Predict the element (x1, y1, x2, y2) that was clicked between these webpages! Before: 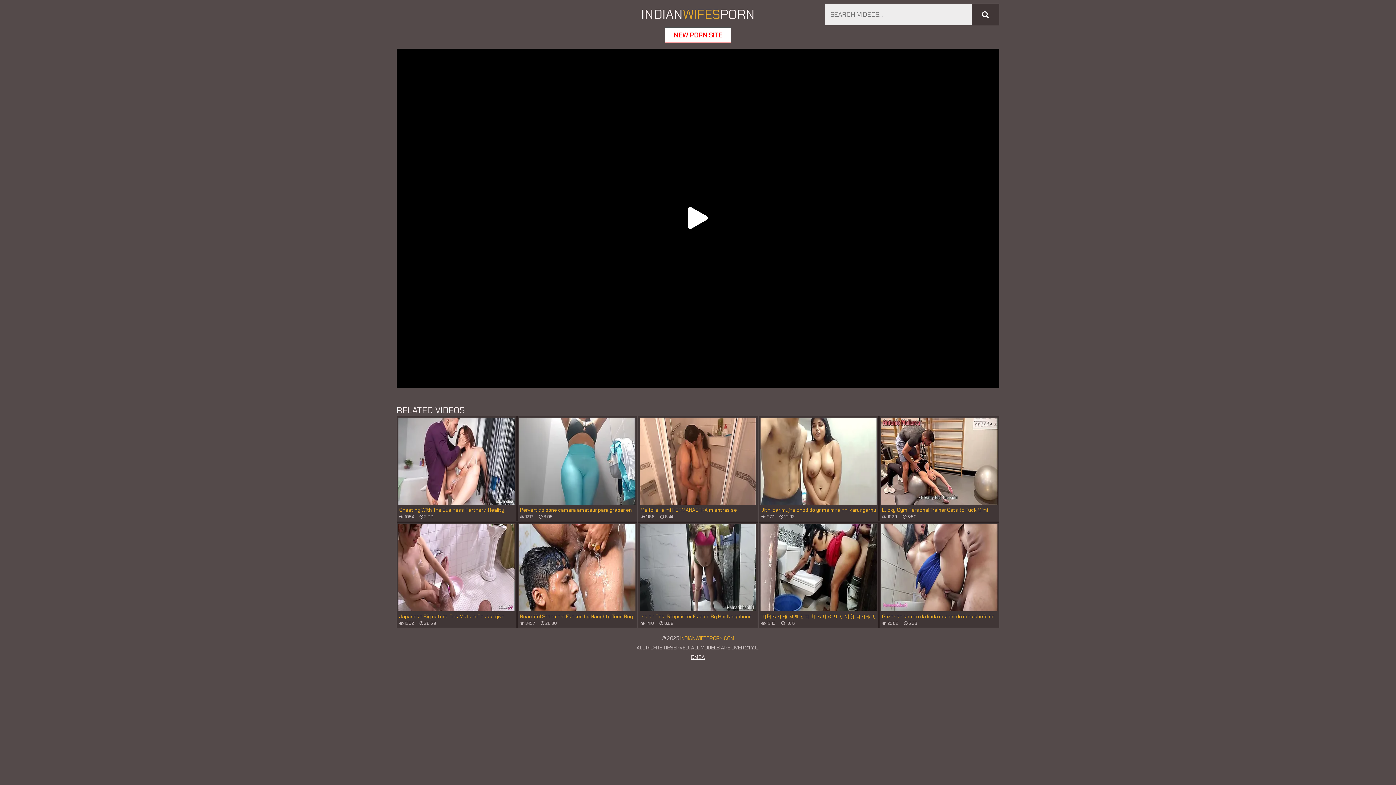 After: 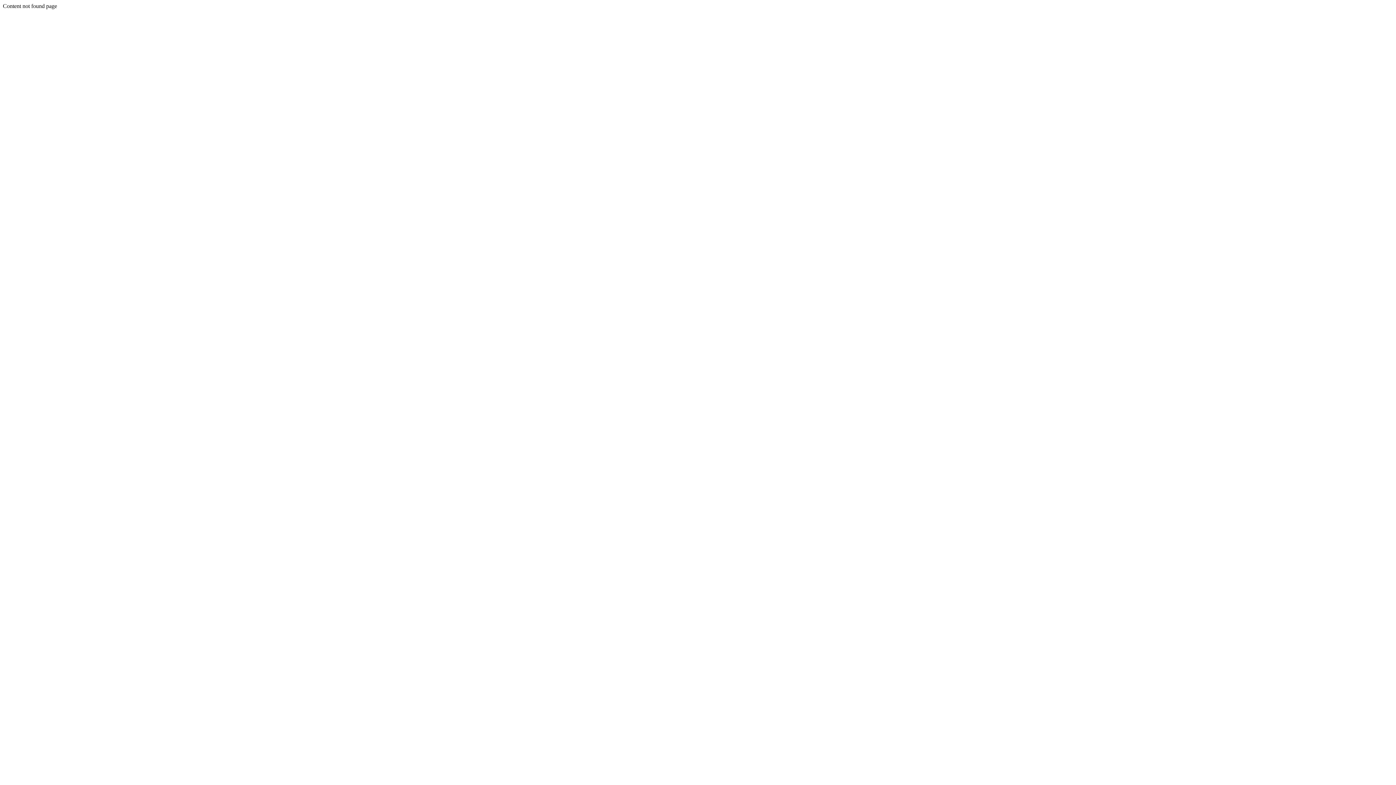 Action: bbox: (972, 4, 999, 25)